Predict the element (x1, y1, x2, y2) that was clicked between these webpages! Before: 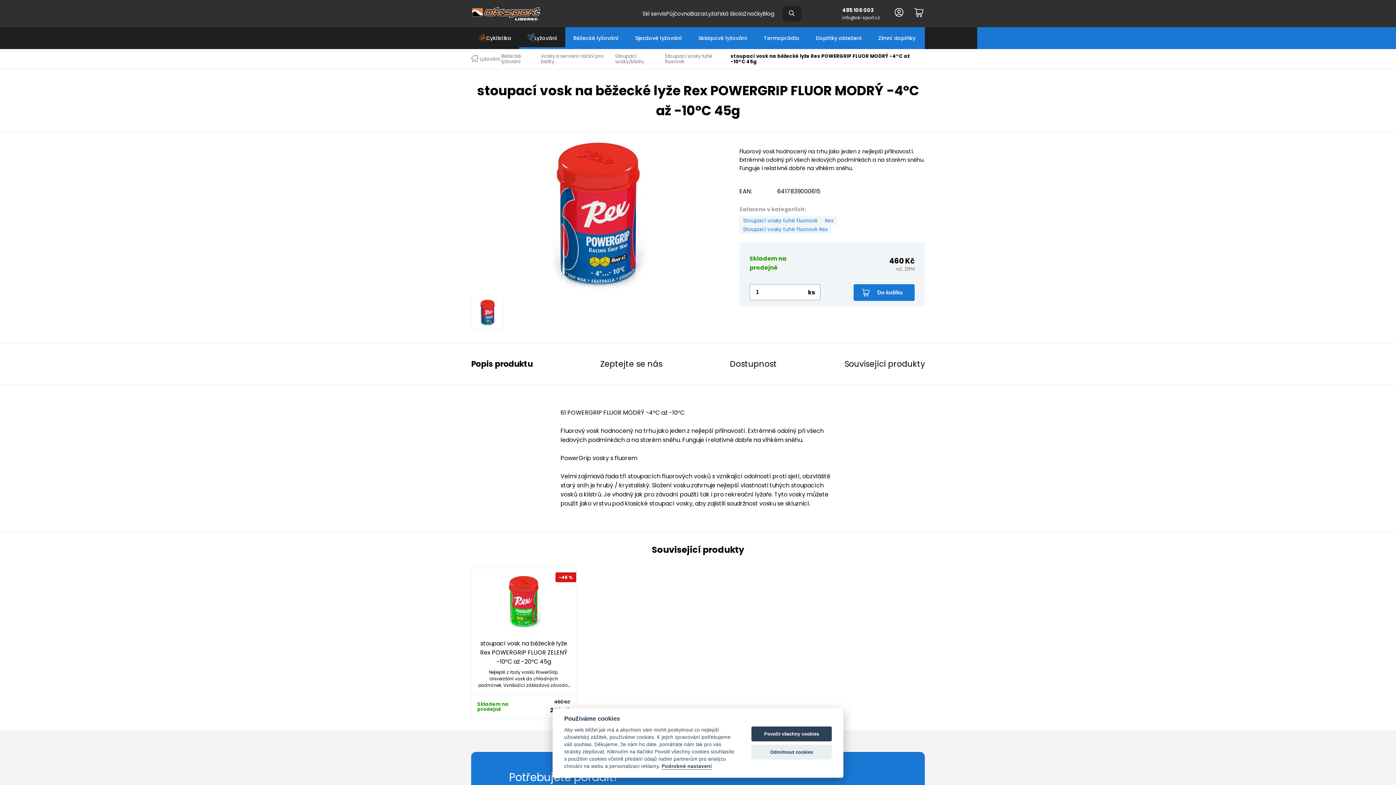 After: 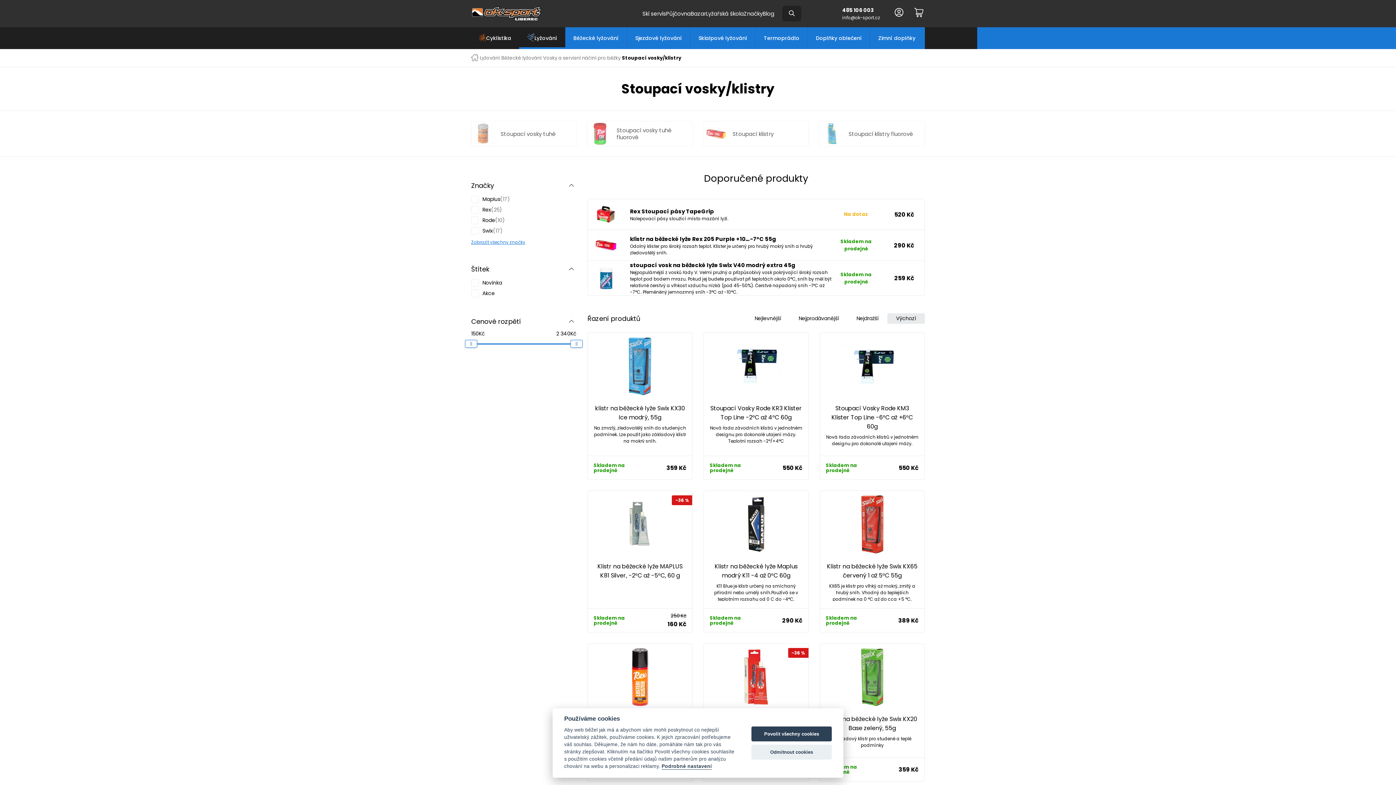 Action: label: Stoupací vosky/klistry bbox: (615, 53, 663, 64)